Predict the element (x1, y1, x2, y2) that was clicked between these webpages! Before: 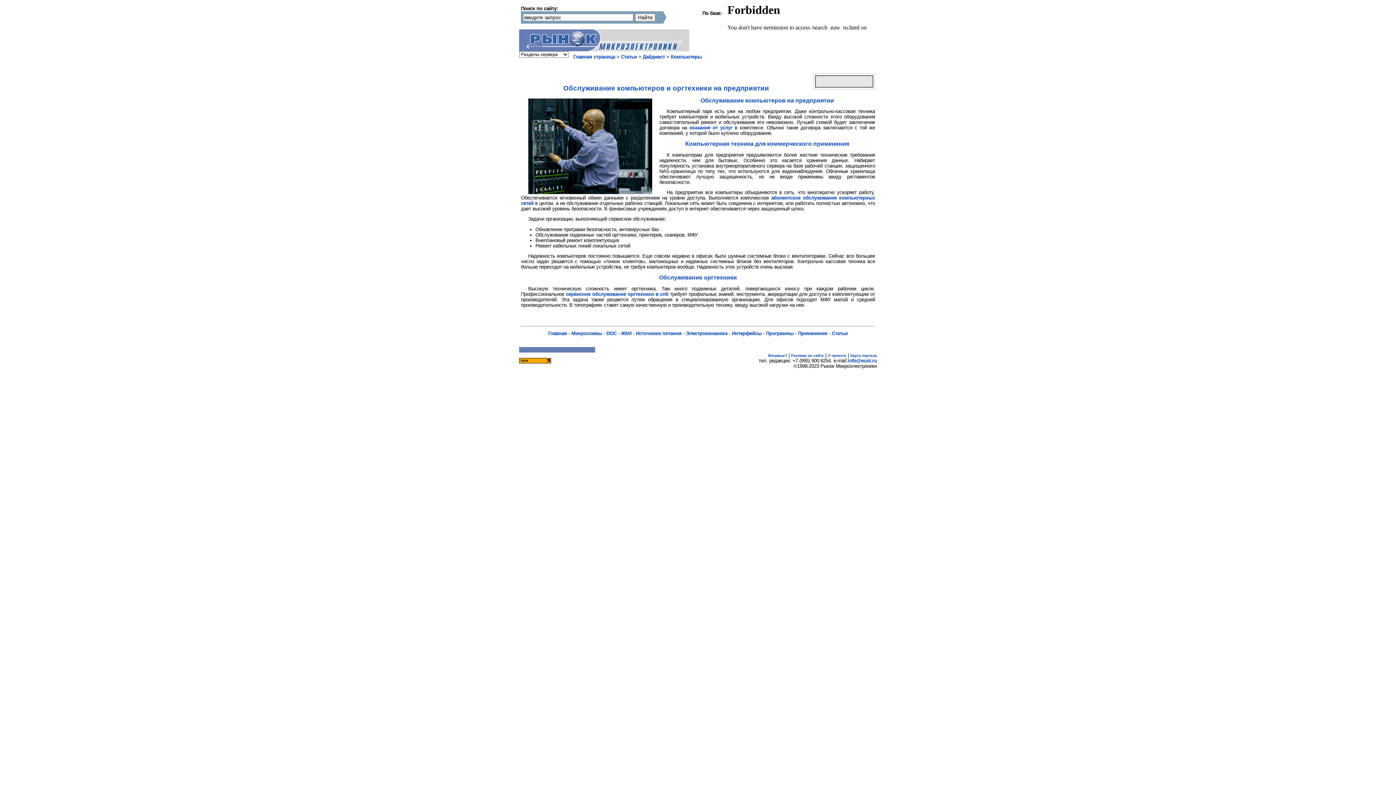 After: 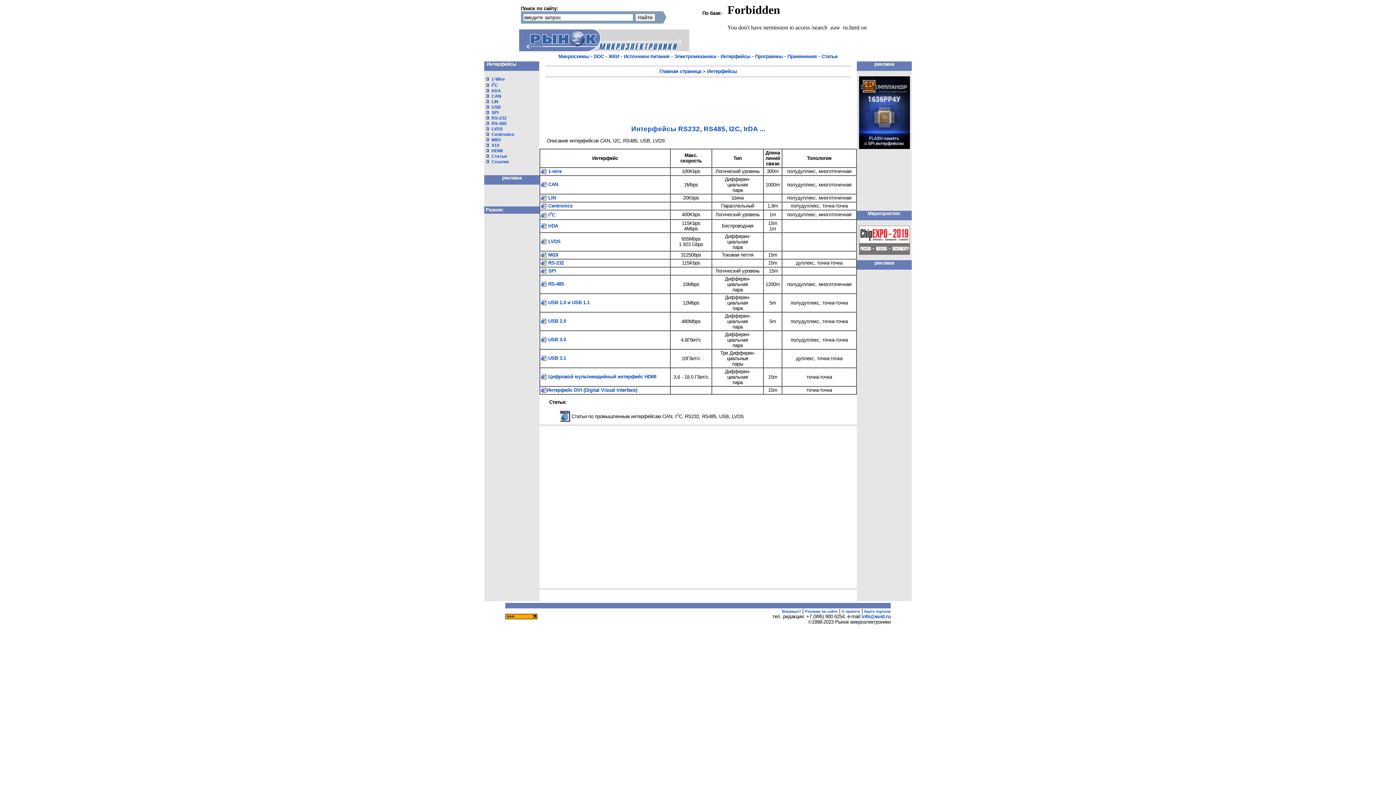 Action: label: Интерфейсы bbox: (732, 331, 761, 336)